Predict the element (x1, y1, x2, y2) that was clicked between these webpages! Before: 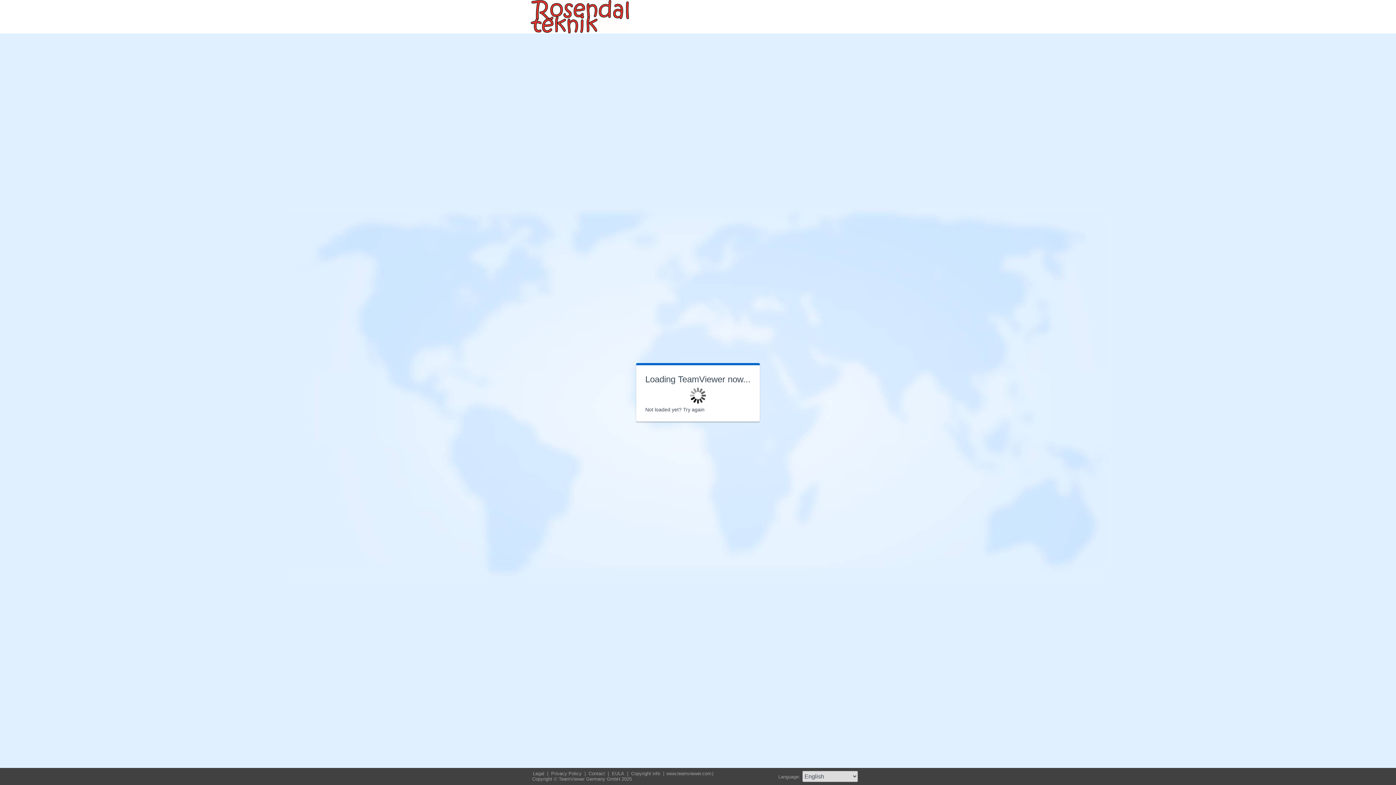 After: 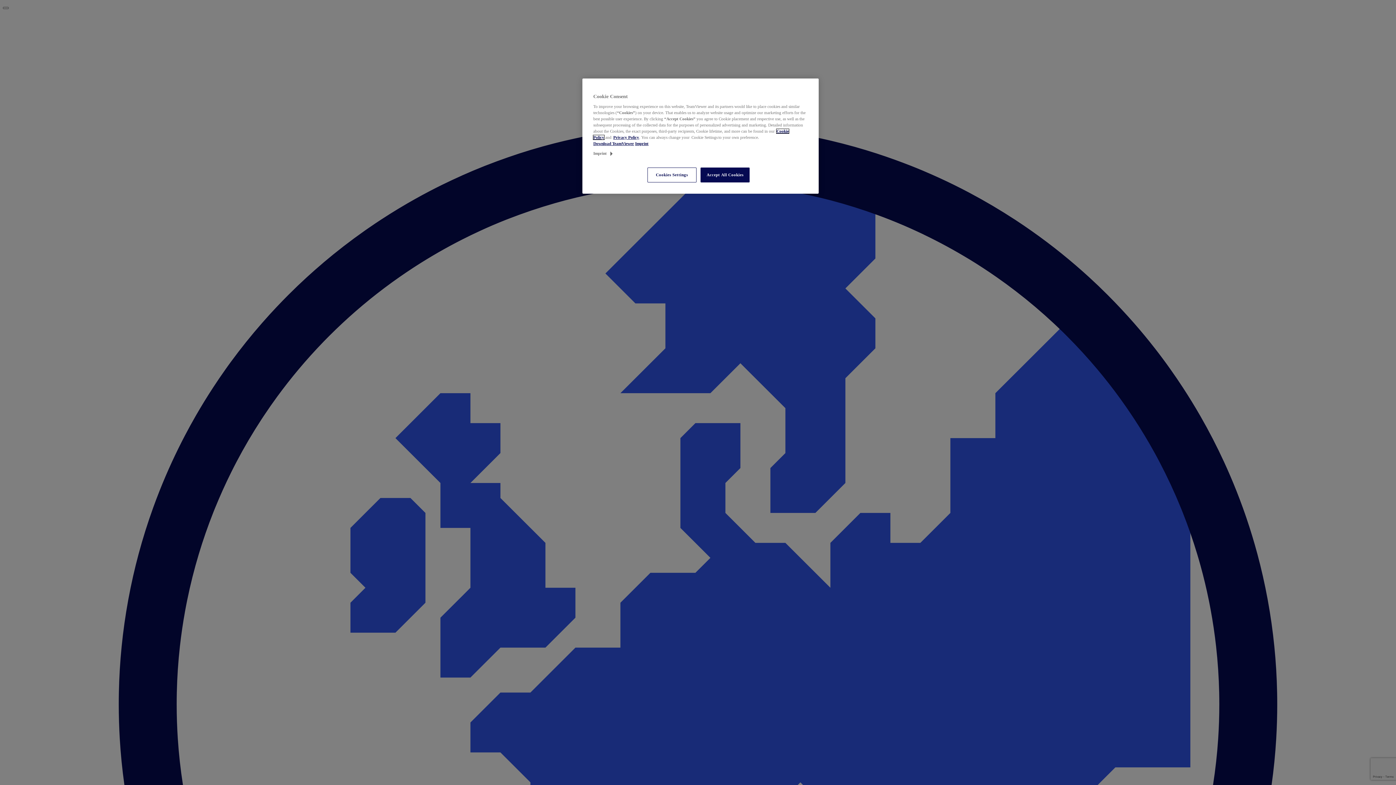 Action: bbox: (666, 771, 711, 776) label: www.teamviewer.com